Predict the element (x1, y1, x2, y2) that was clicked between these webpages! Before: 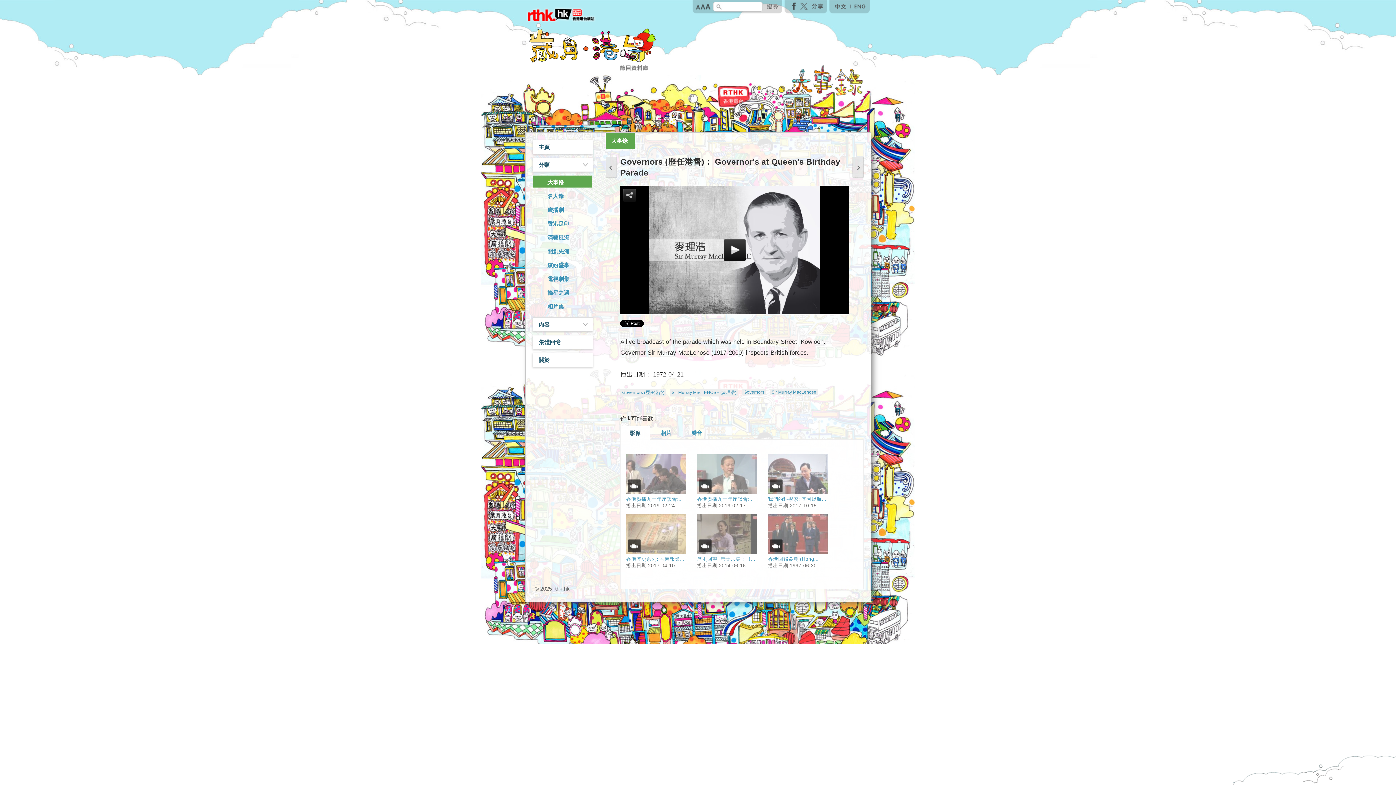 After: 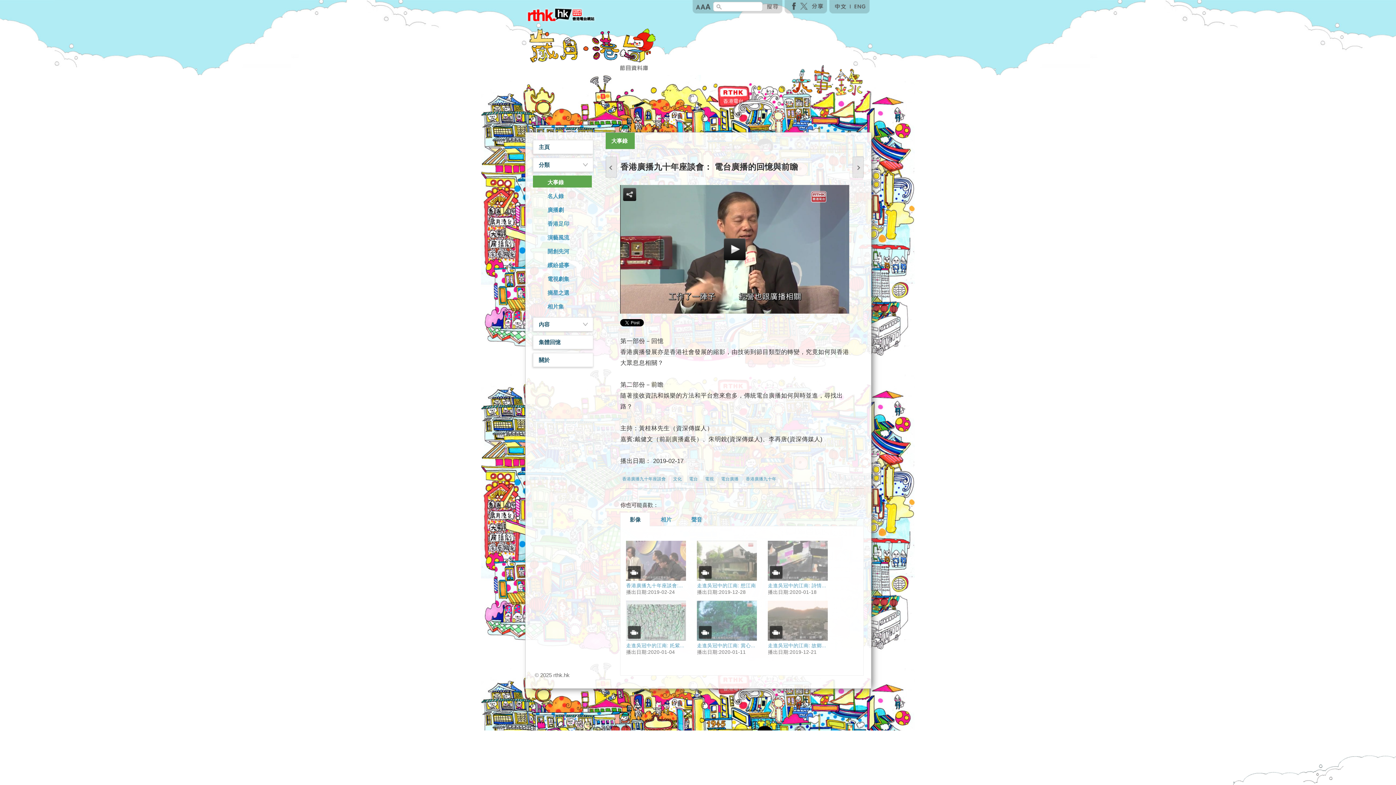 Action: bbox: (697, 496, 757, 502) label: 香港廣播九十年座談會:...